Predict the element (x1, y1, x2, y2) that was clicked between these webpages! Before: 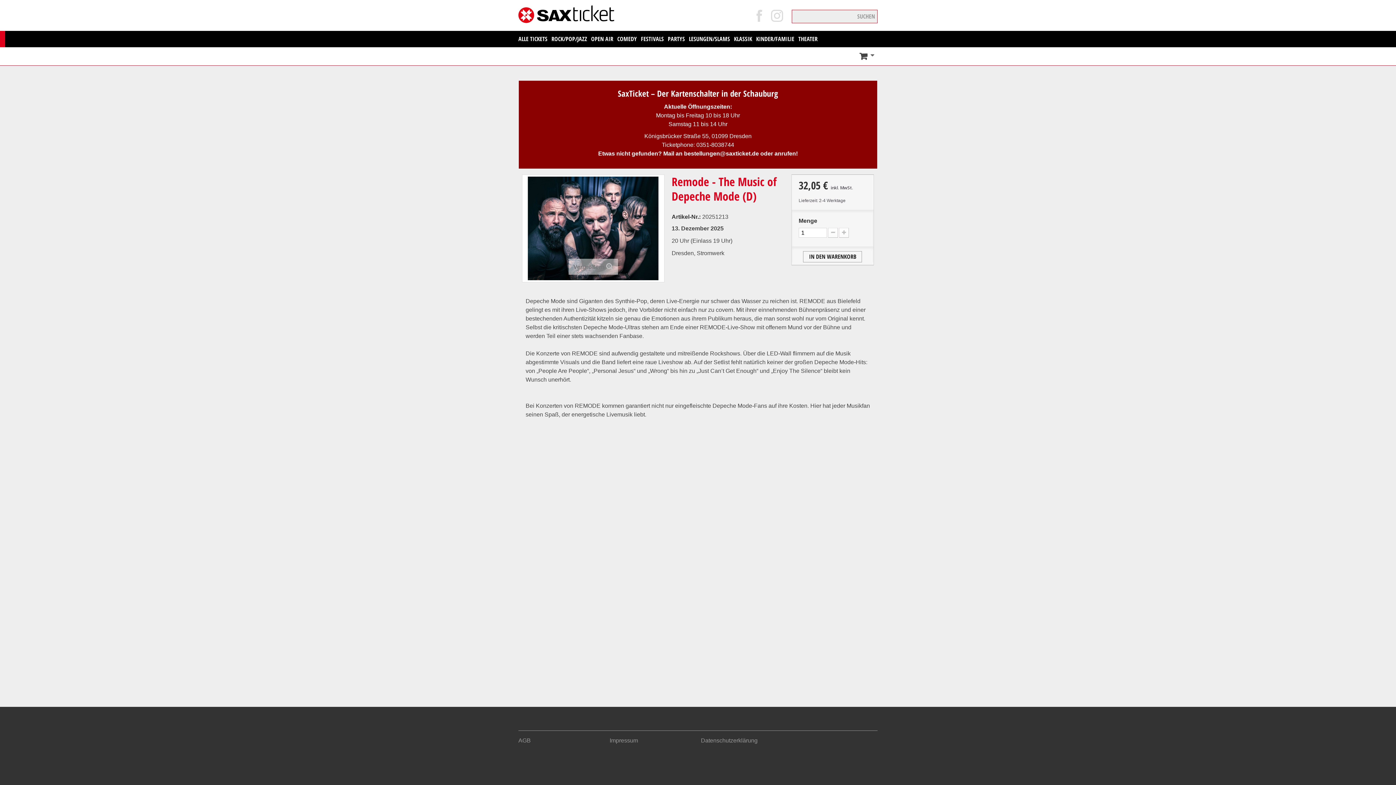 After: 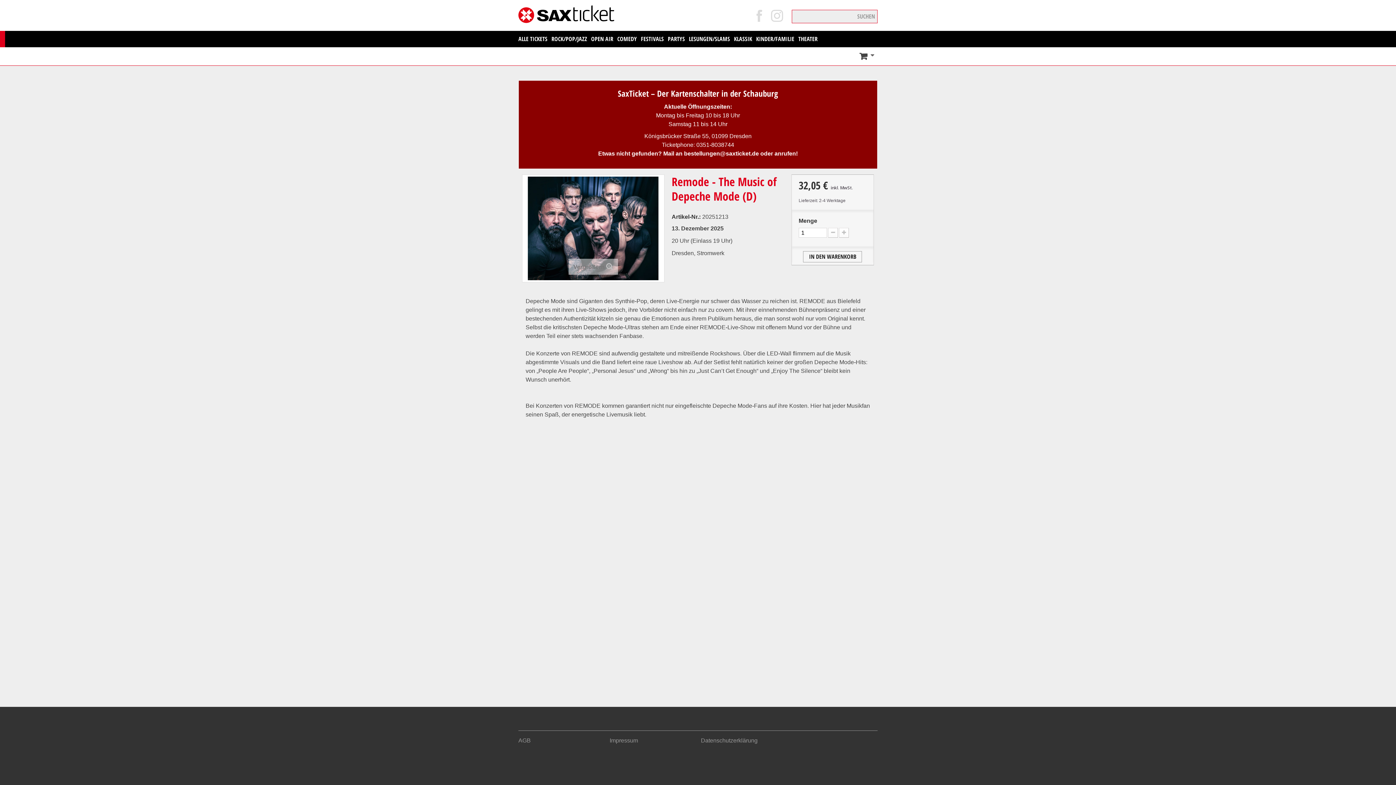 Action: bbox: (771, 9, 783, 21)